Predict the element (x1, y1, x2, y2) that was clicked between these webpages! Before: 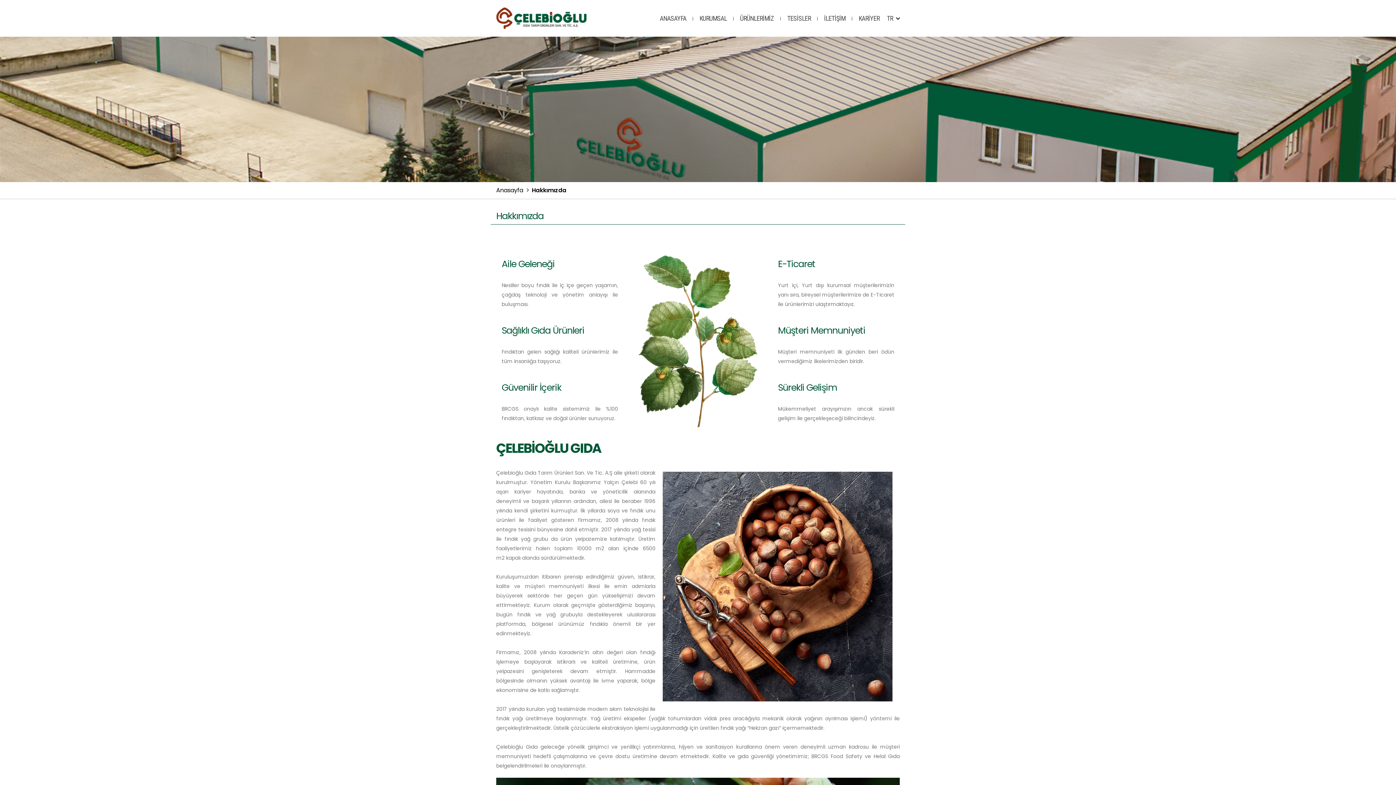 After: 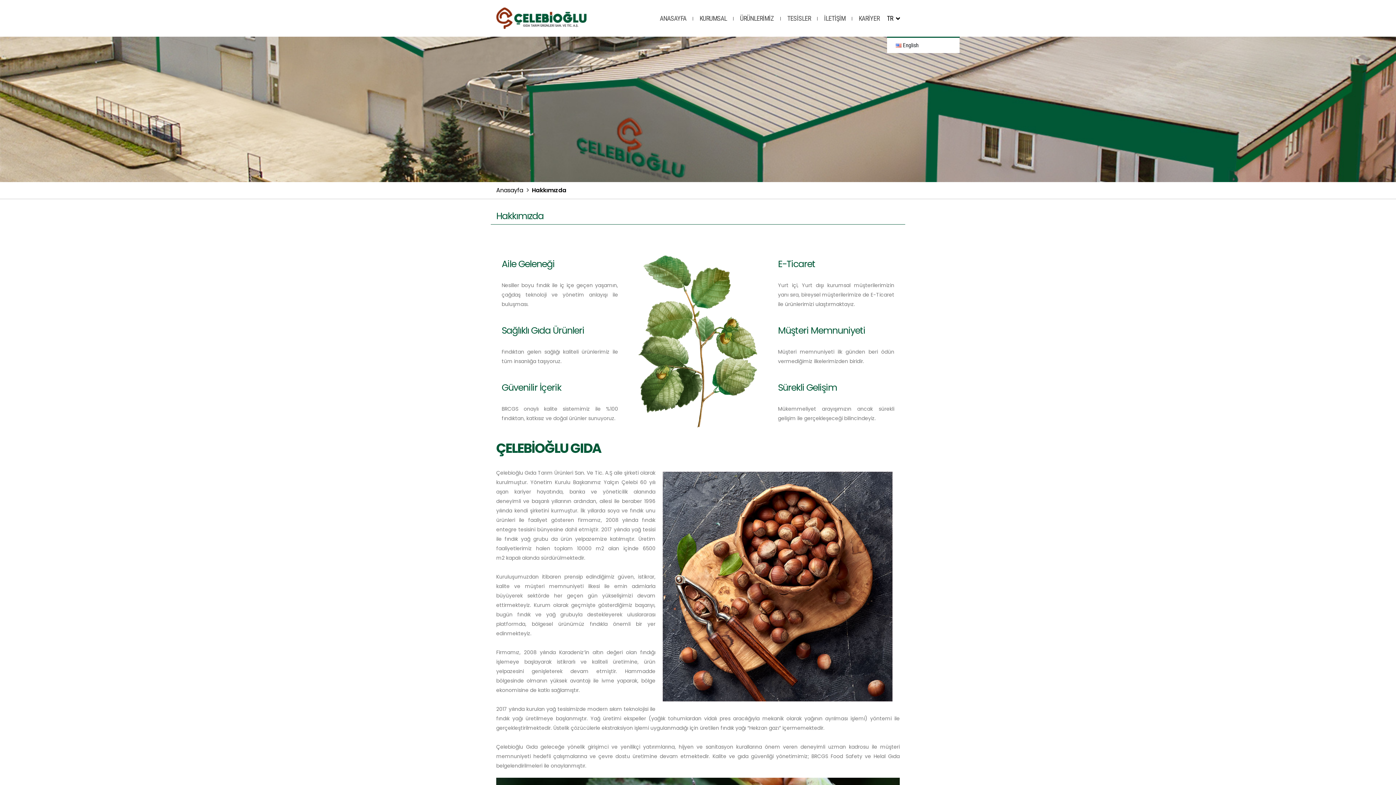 Action: bbox: (887, 0, 900, 36) label: TR